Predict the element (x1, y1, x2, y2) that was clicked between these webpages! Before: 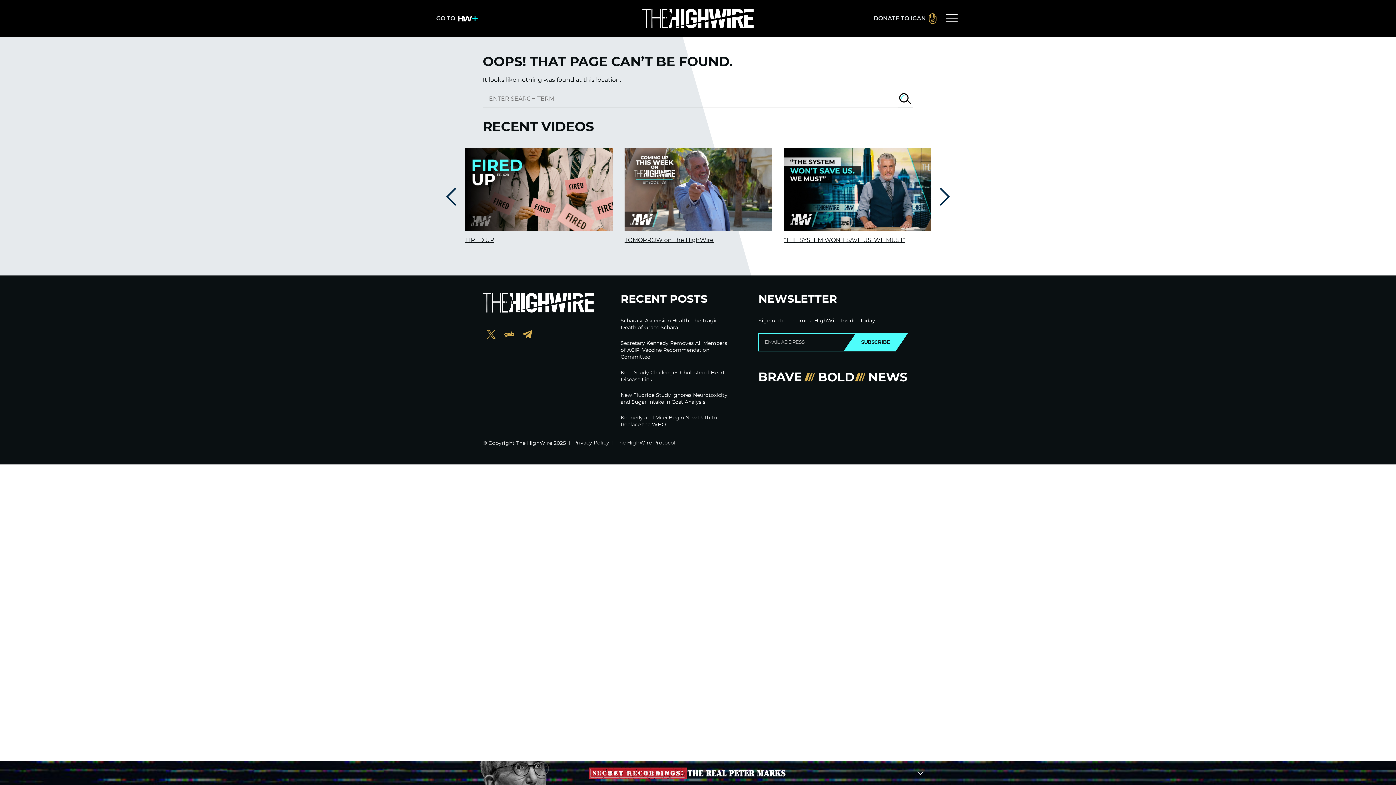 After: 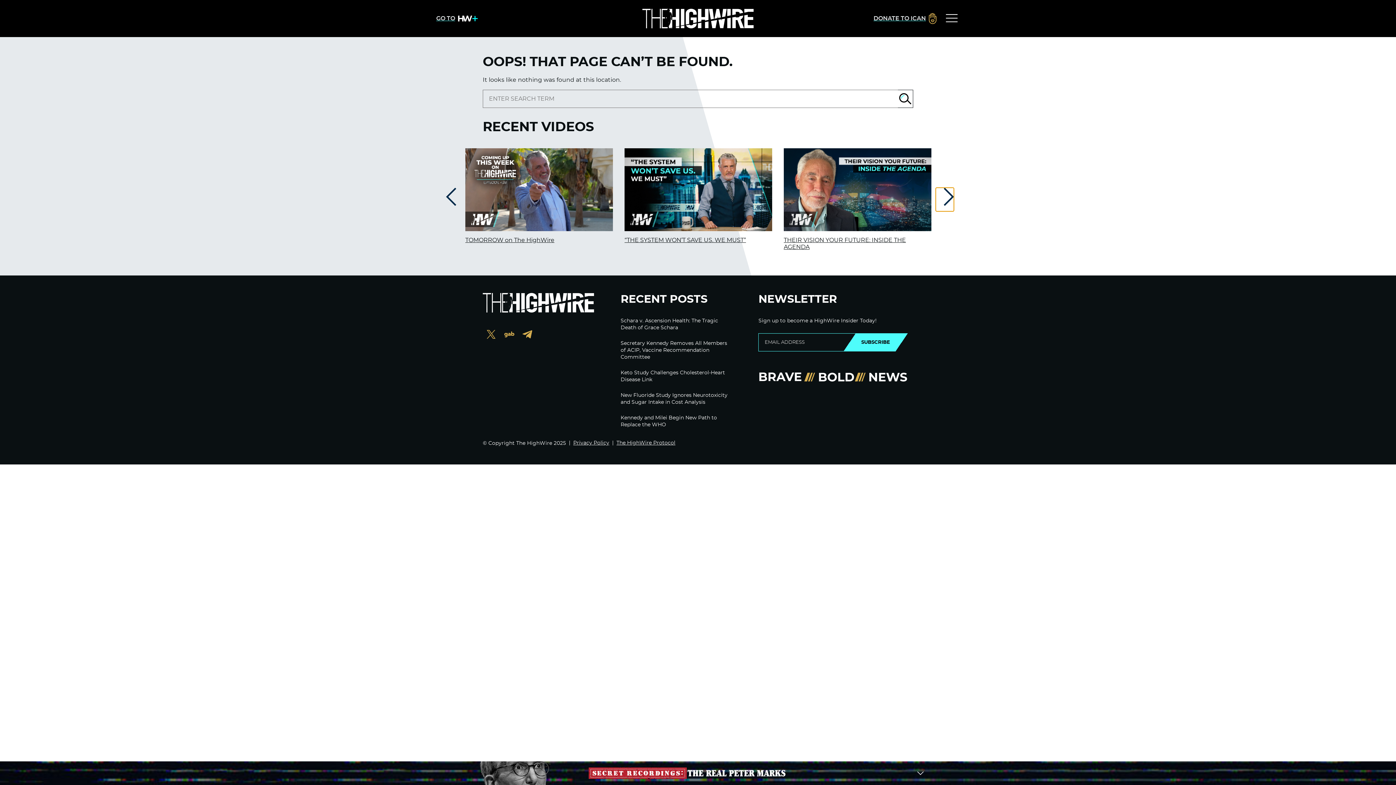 Action: label: Next bbox: (936, 187, 954, 211)